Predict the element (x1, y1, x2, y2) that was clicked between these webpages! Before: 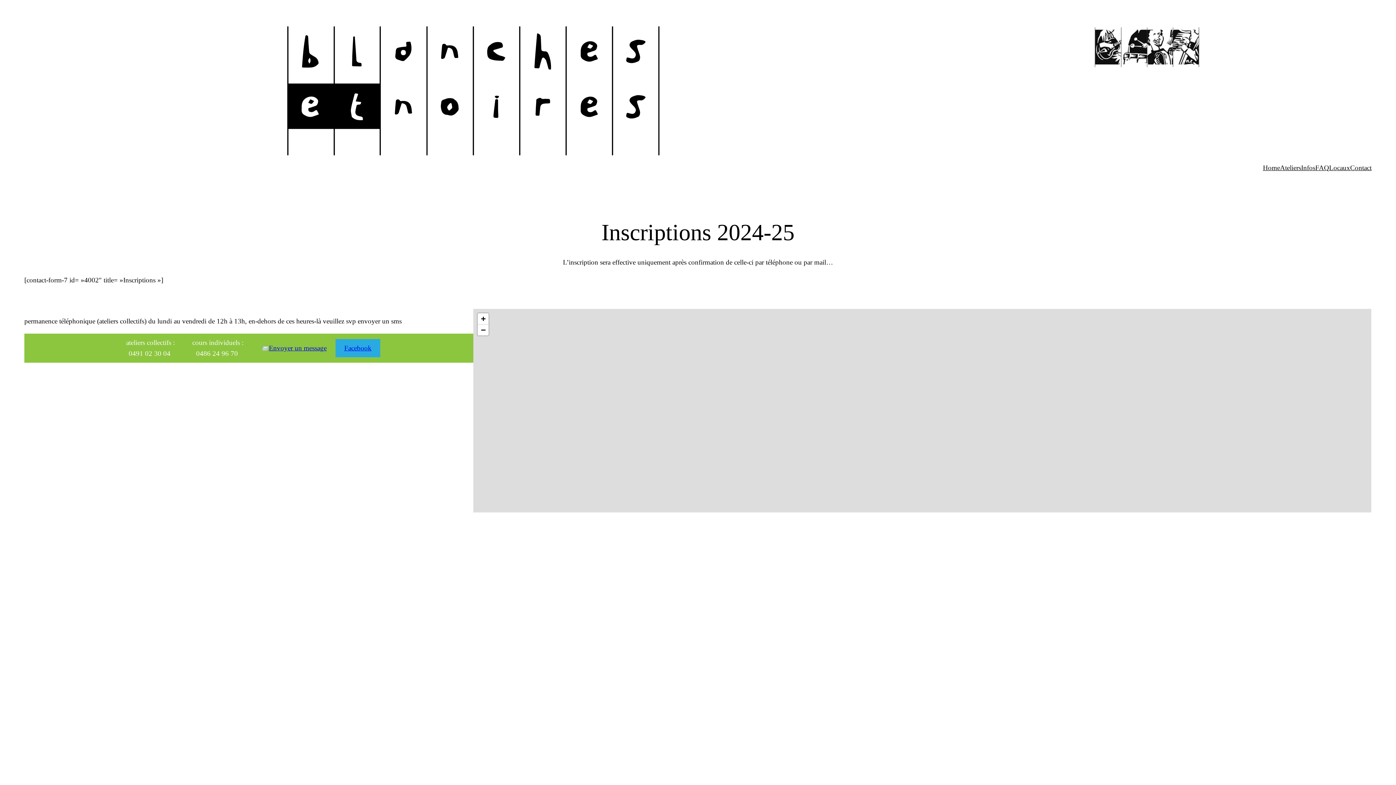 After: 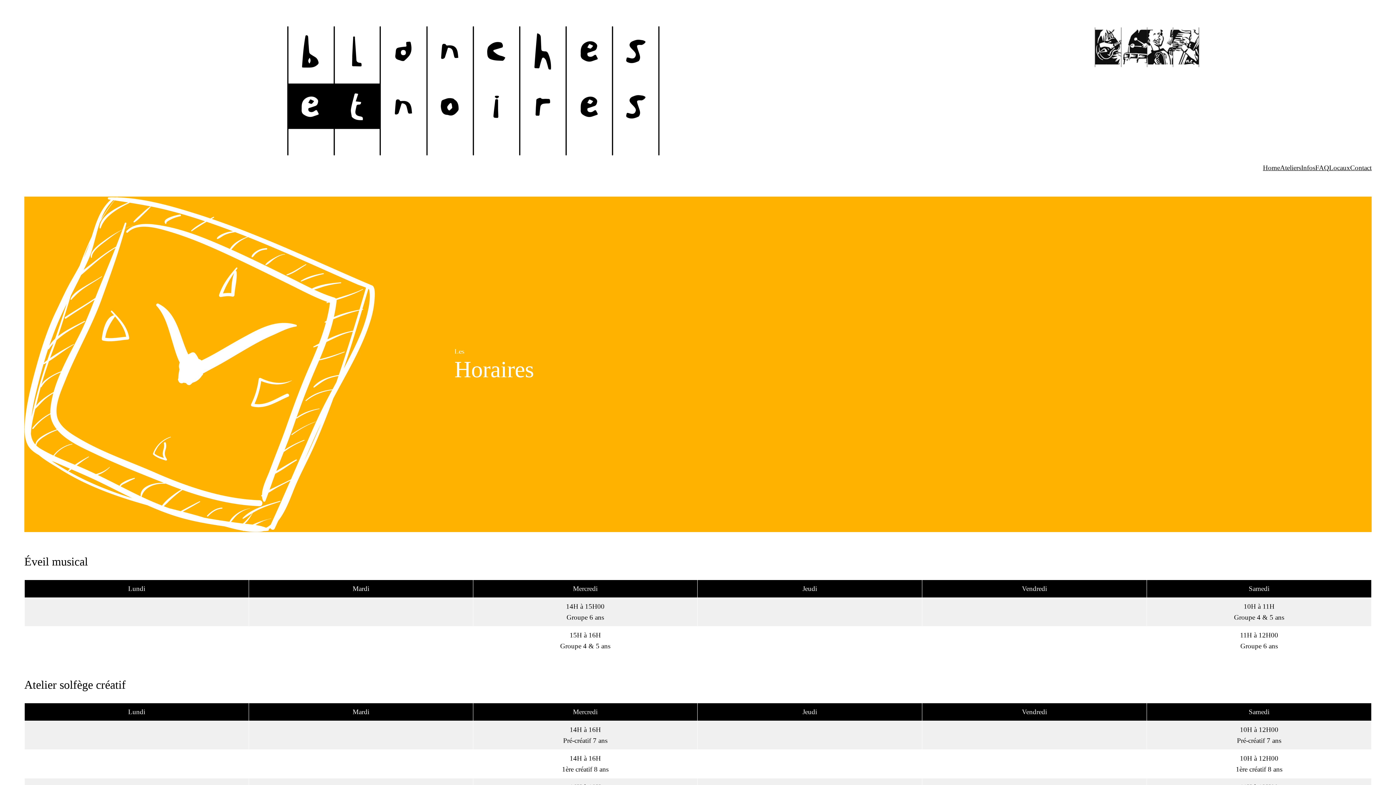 Action: label: Infos bbox: (1301, 162, 1315, 173)